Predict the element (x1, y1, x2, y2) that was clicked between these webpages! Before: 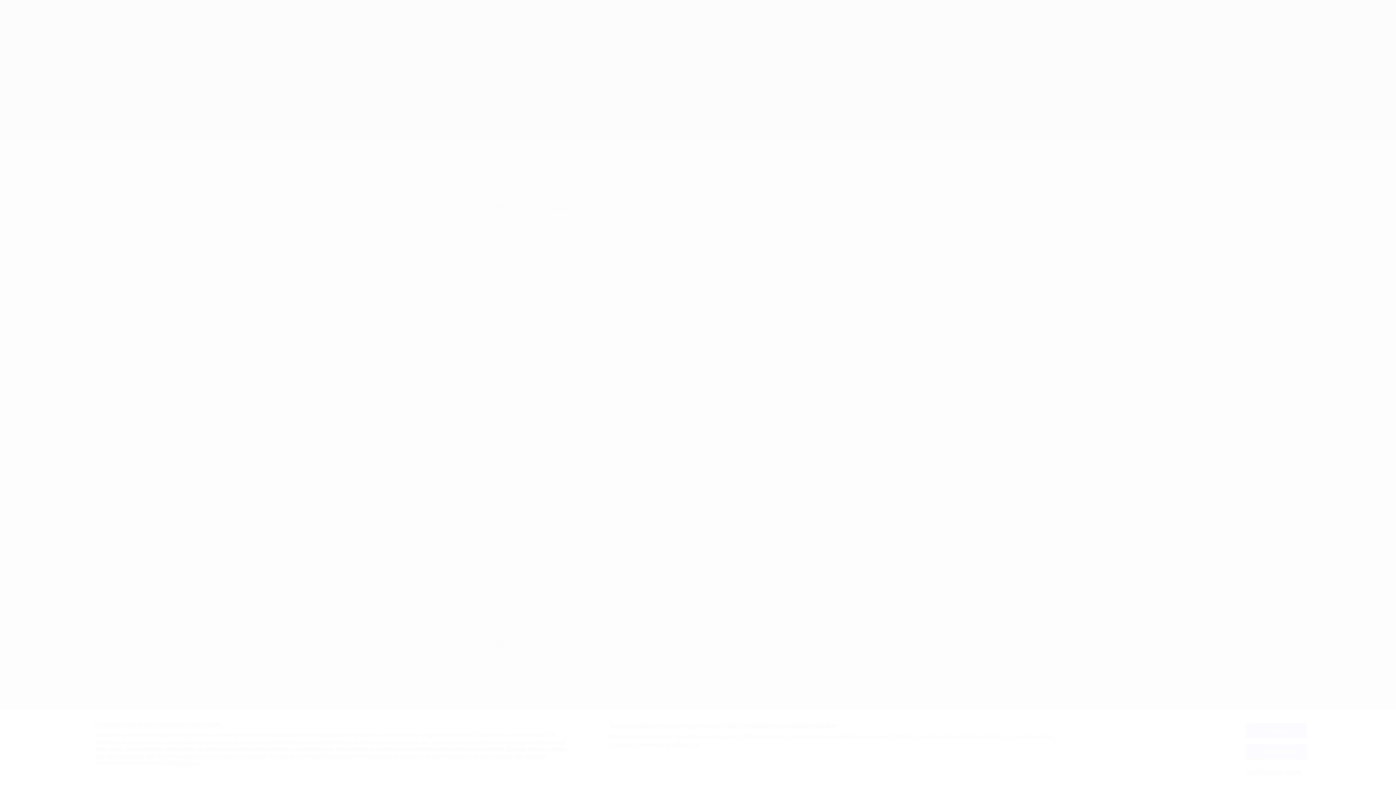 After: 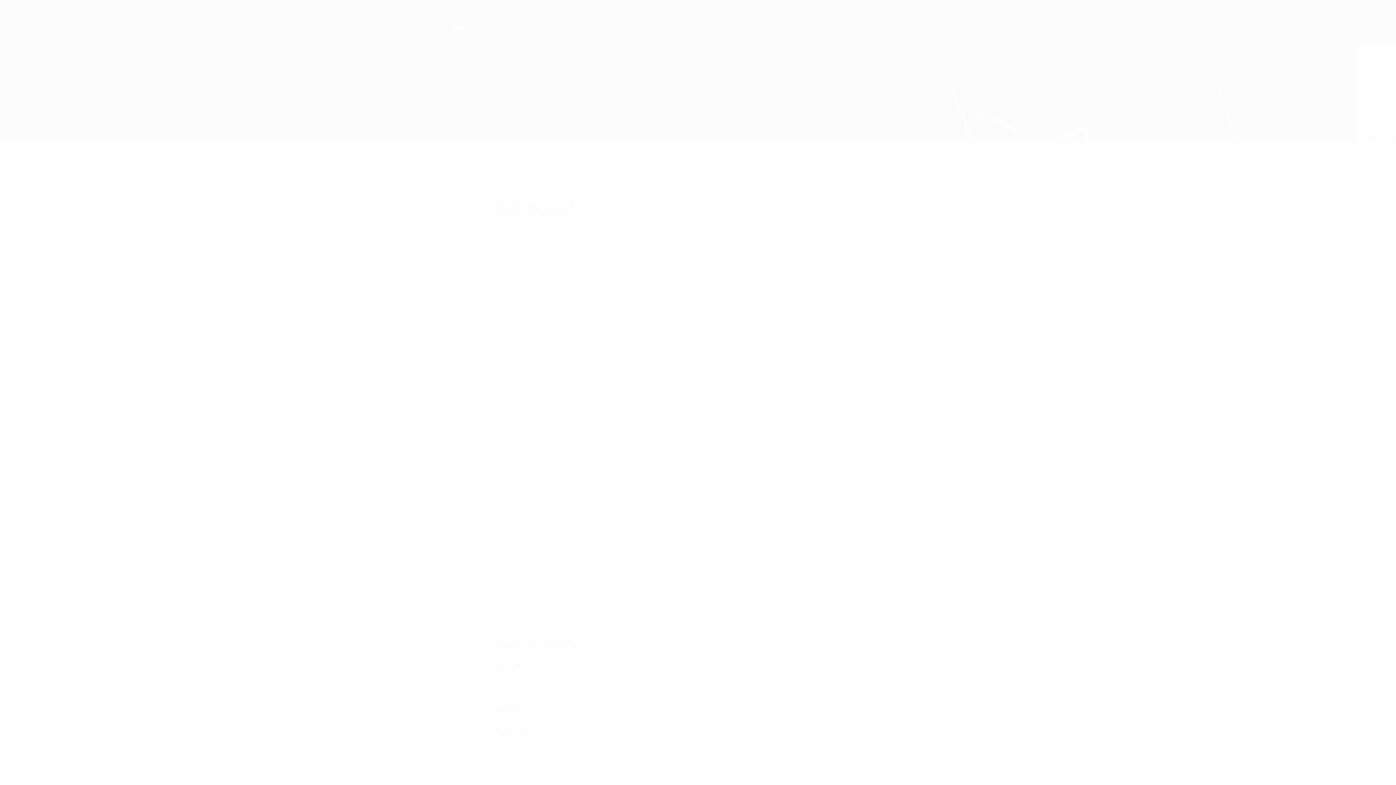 Action: label: Tout refuser bbox: (1245, 744, 1307, 759)